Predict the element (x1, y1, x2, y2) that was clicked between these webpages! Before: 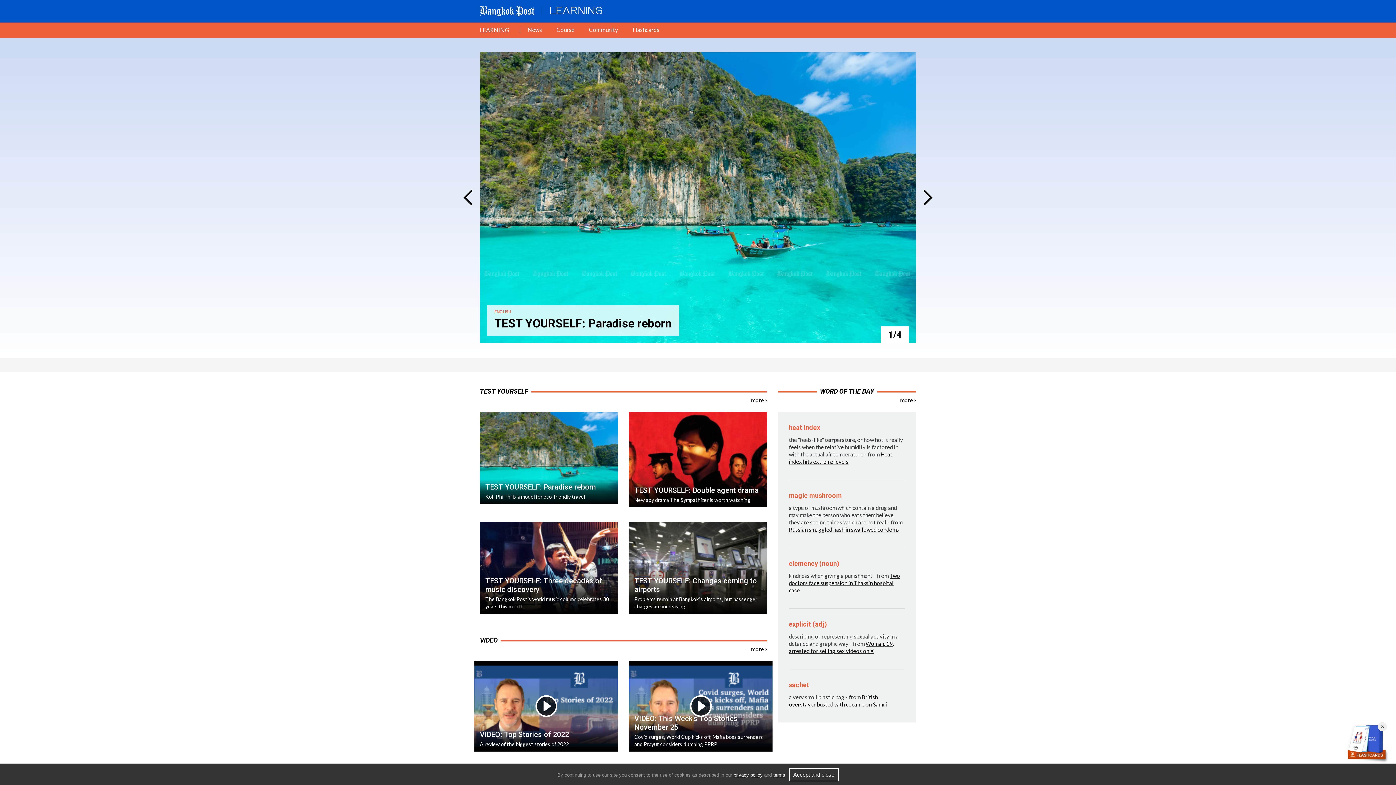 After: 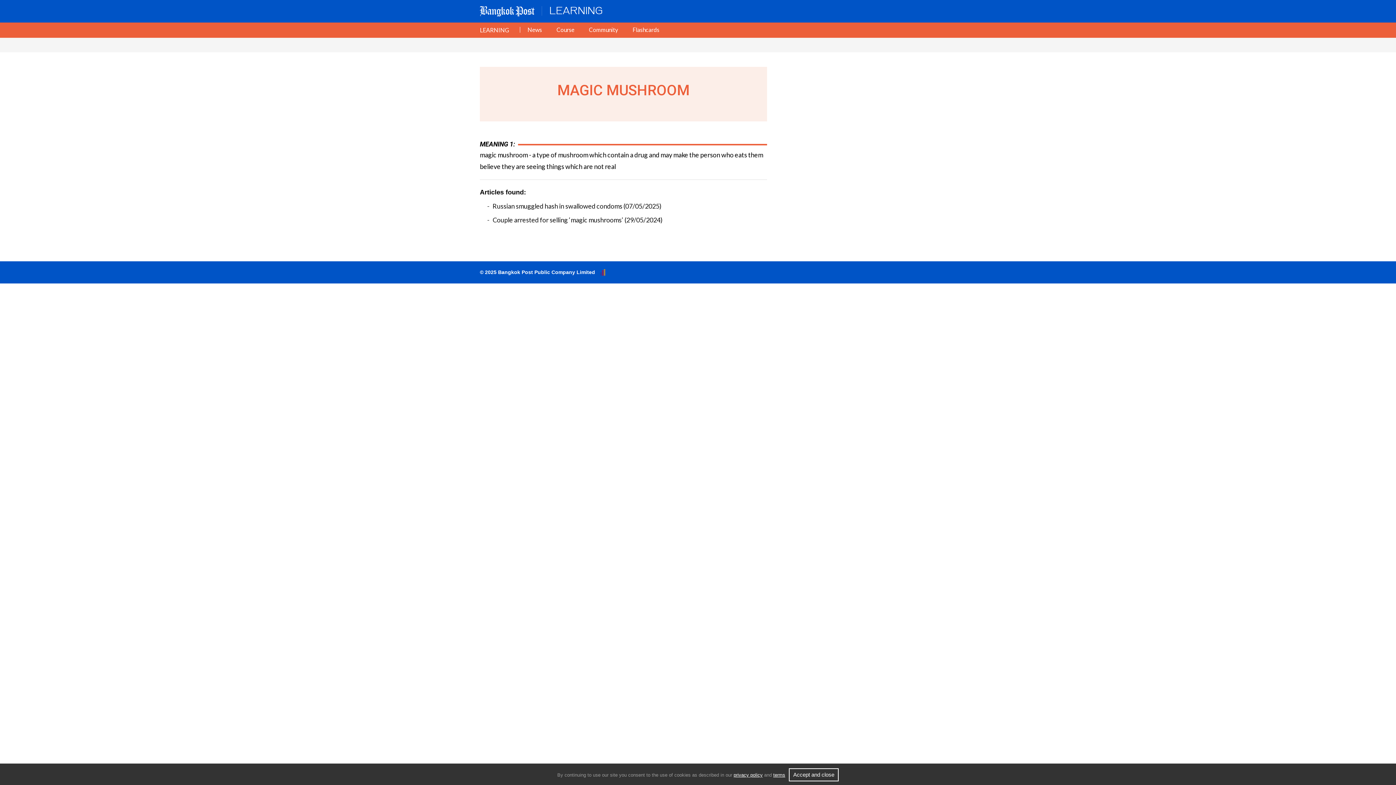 Action: label: magic mushroom bbox: (789, 491, 842, 499)